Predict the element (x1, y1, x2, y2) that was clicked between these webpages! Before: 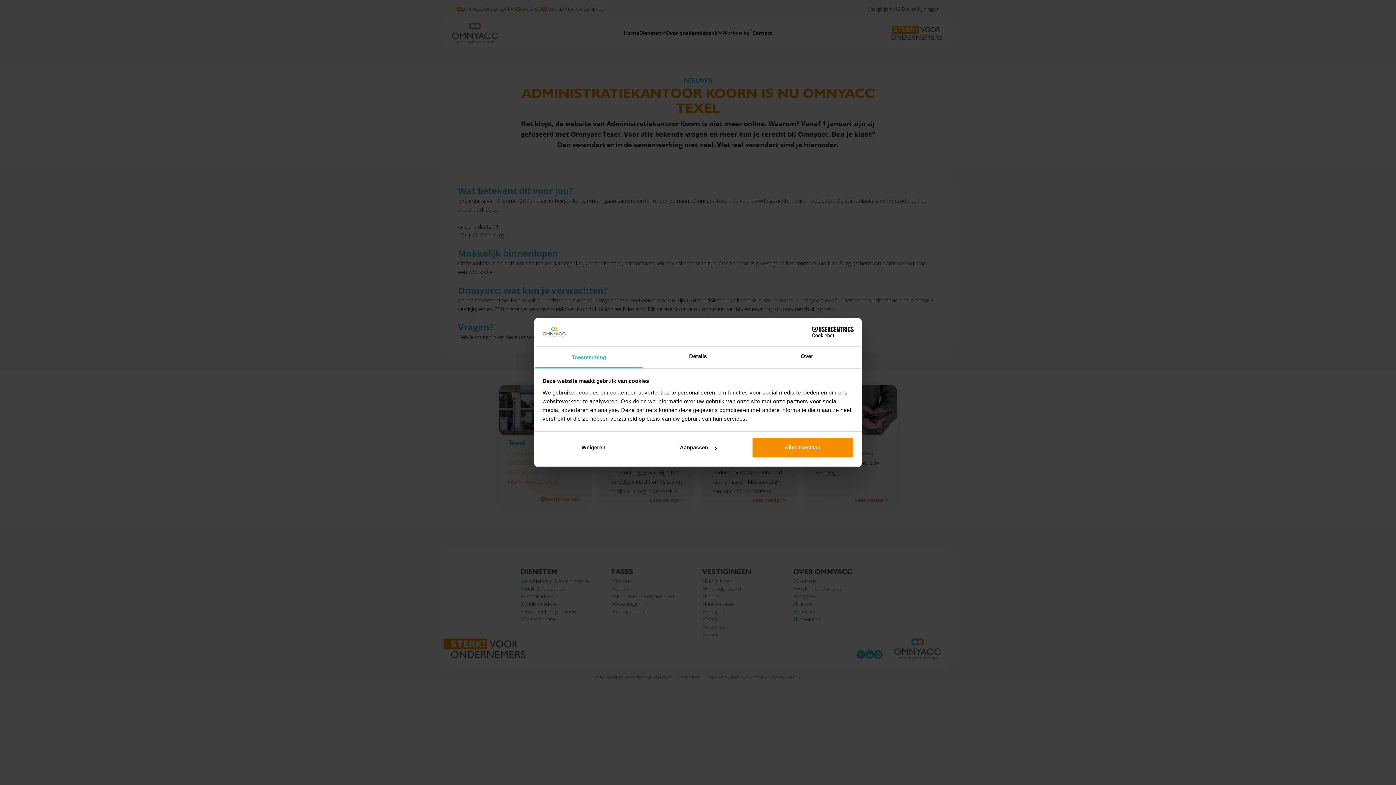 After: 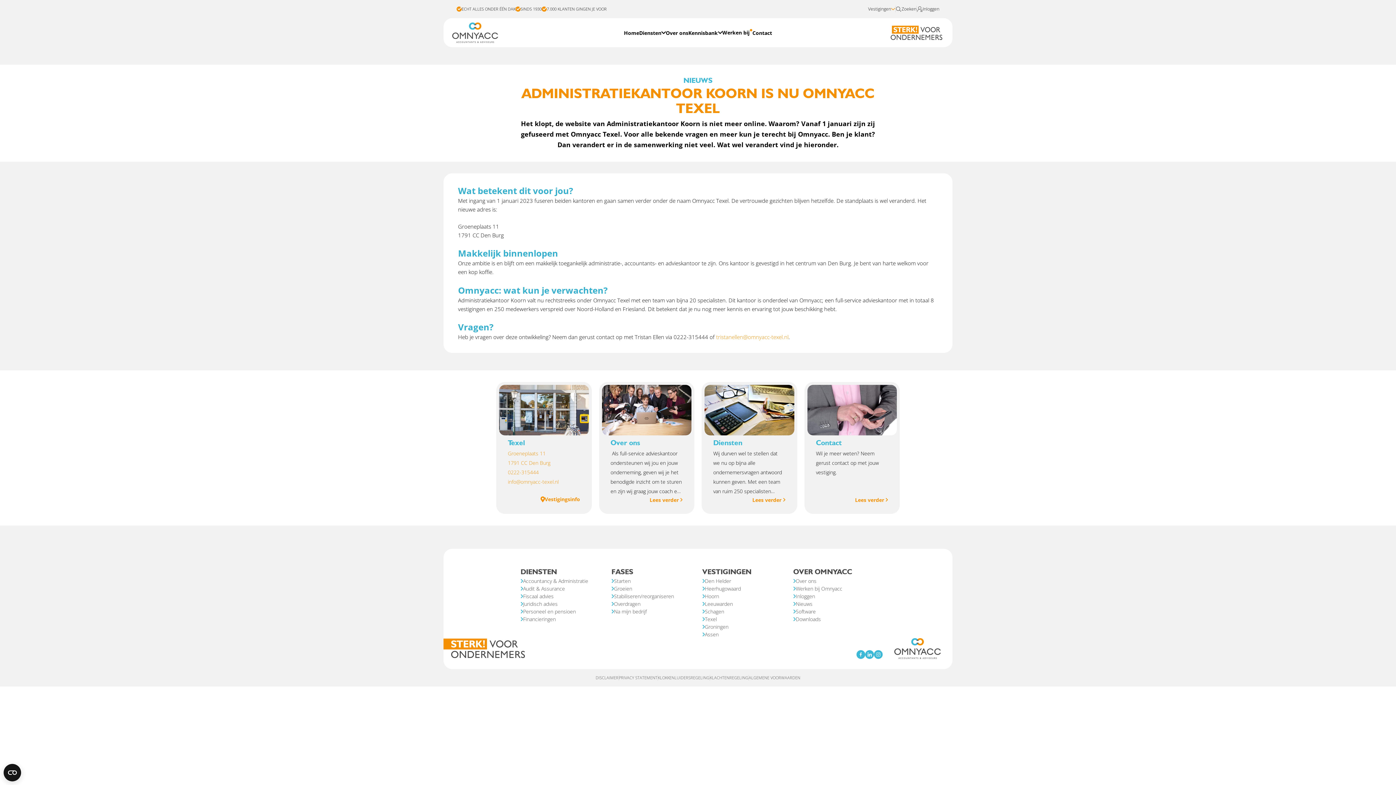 Action: label: Alles toestaan bbox: (751, 437, 853, 458)